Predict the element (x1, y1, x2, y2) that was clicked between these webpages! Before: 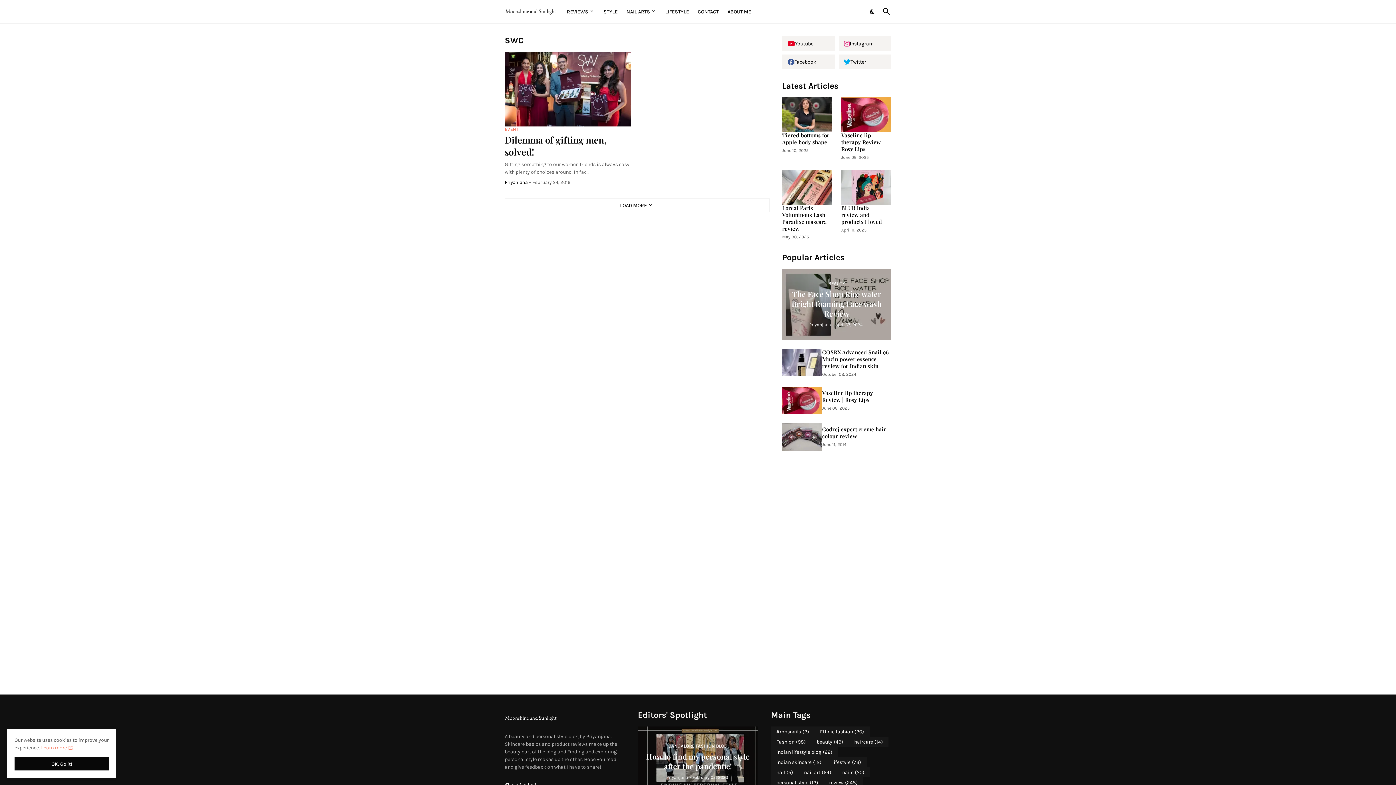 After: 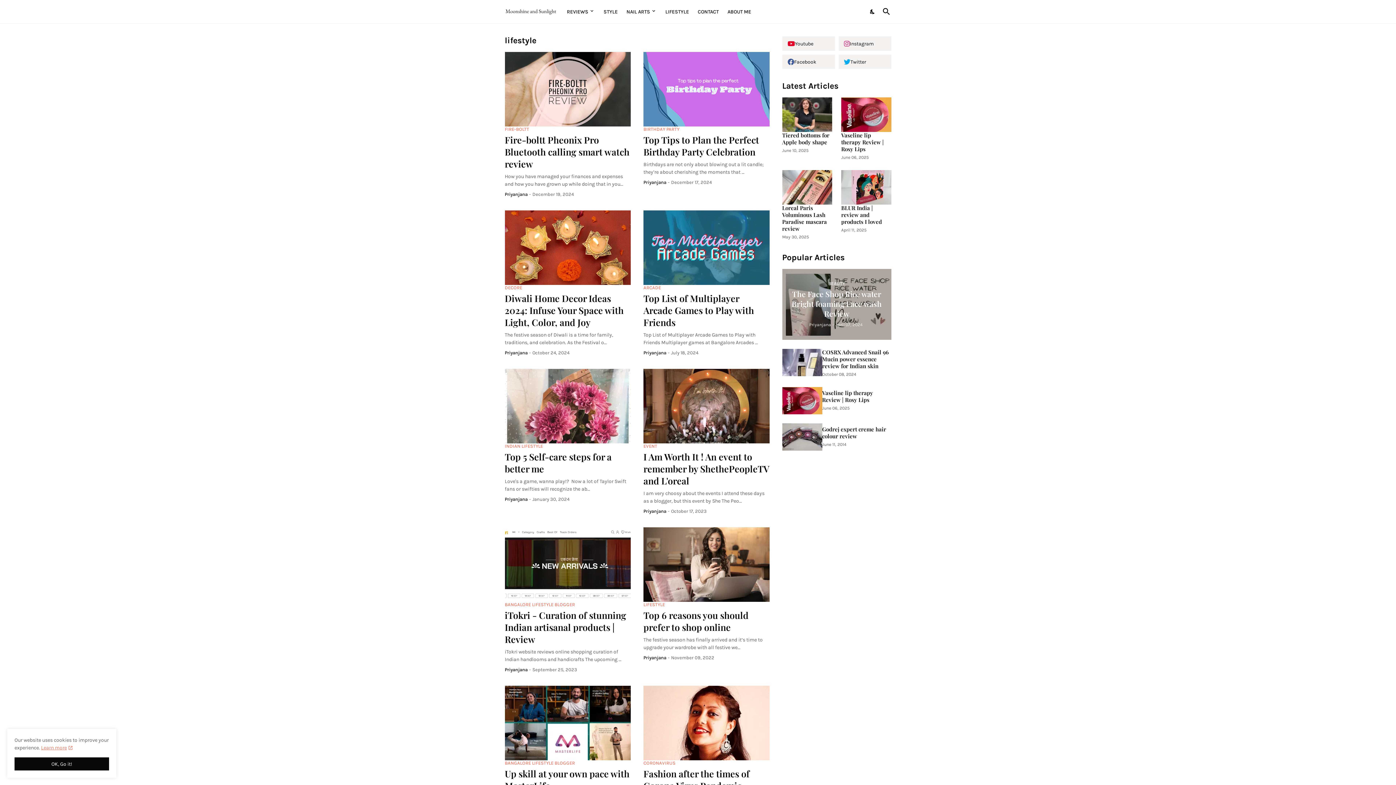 Action: bbox: (665, 0, 689, 23) label: LIFESTYLE